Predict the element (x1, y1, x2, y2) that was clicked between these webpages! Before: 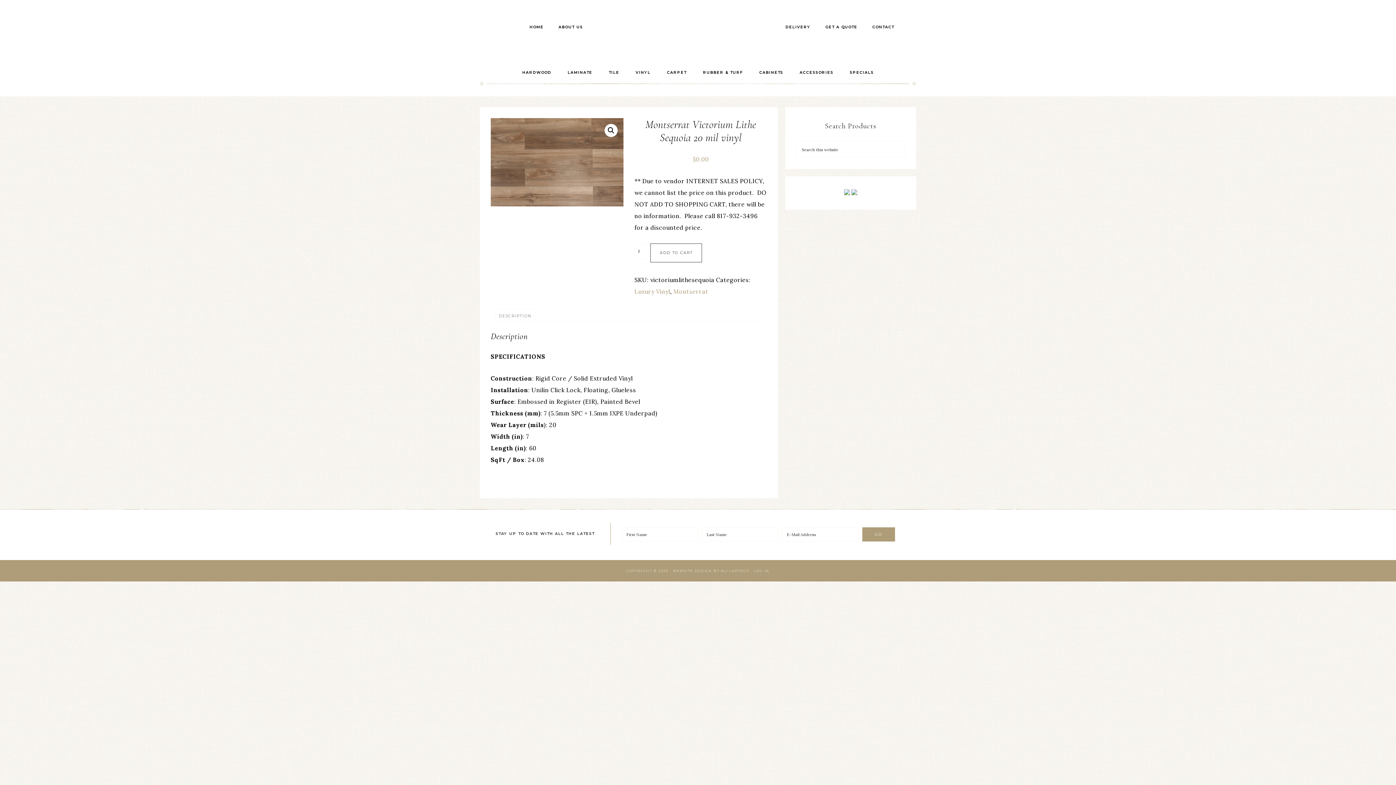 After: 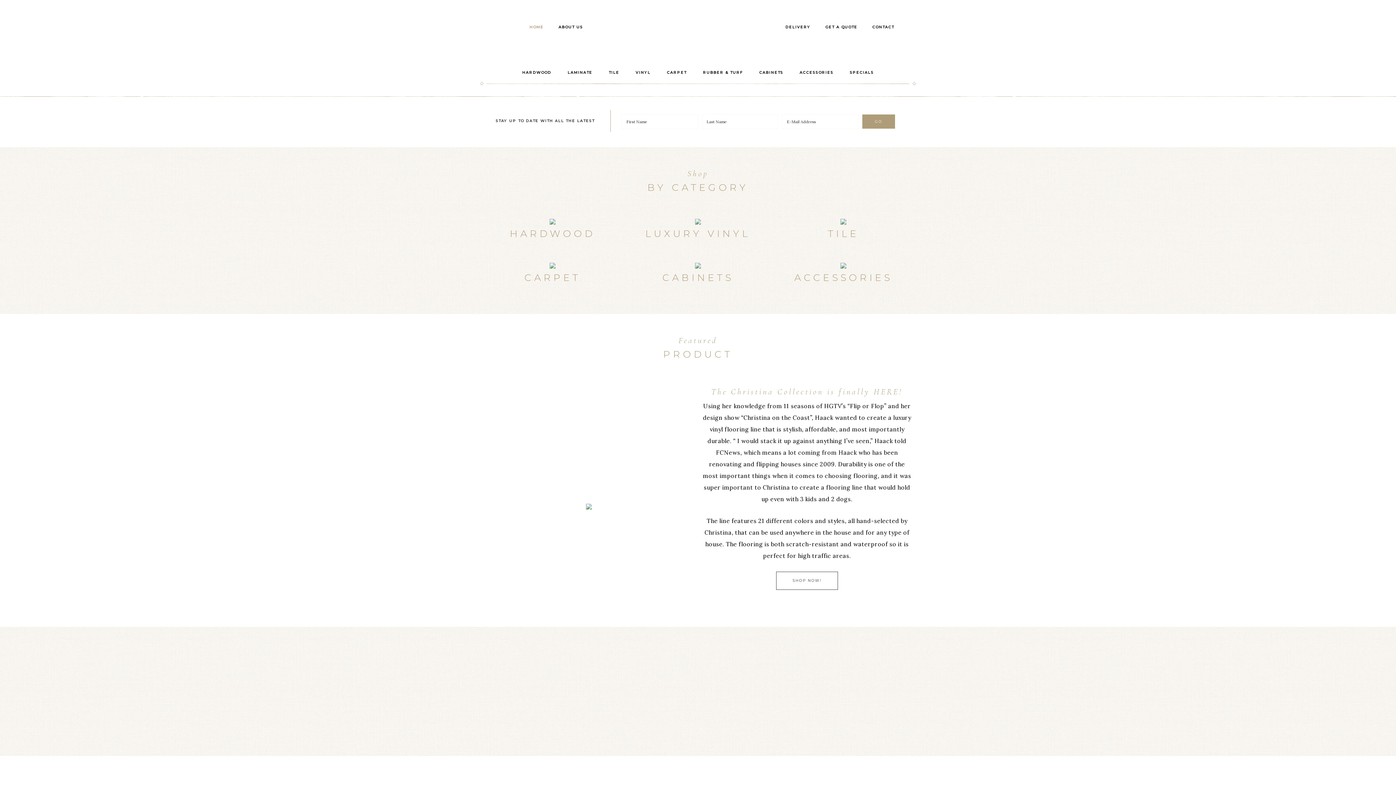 Action: label: ELEGANT FLOORING FACTORY OUTLET bbox: (632, 9, 763, 54)